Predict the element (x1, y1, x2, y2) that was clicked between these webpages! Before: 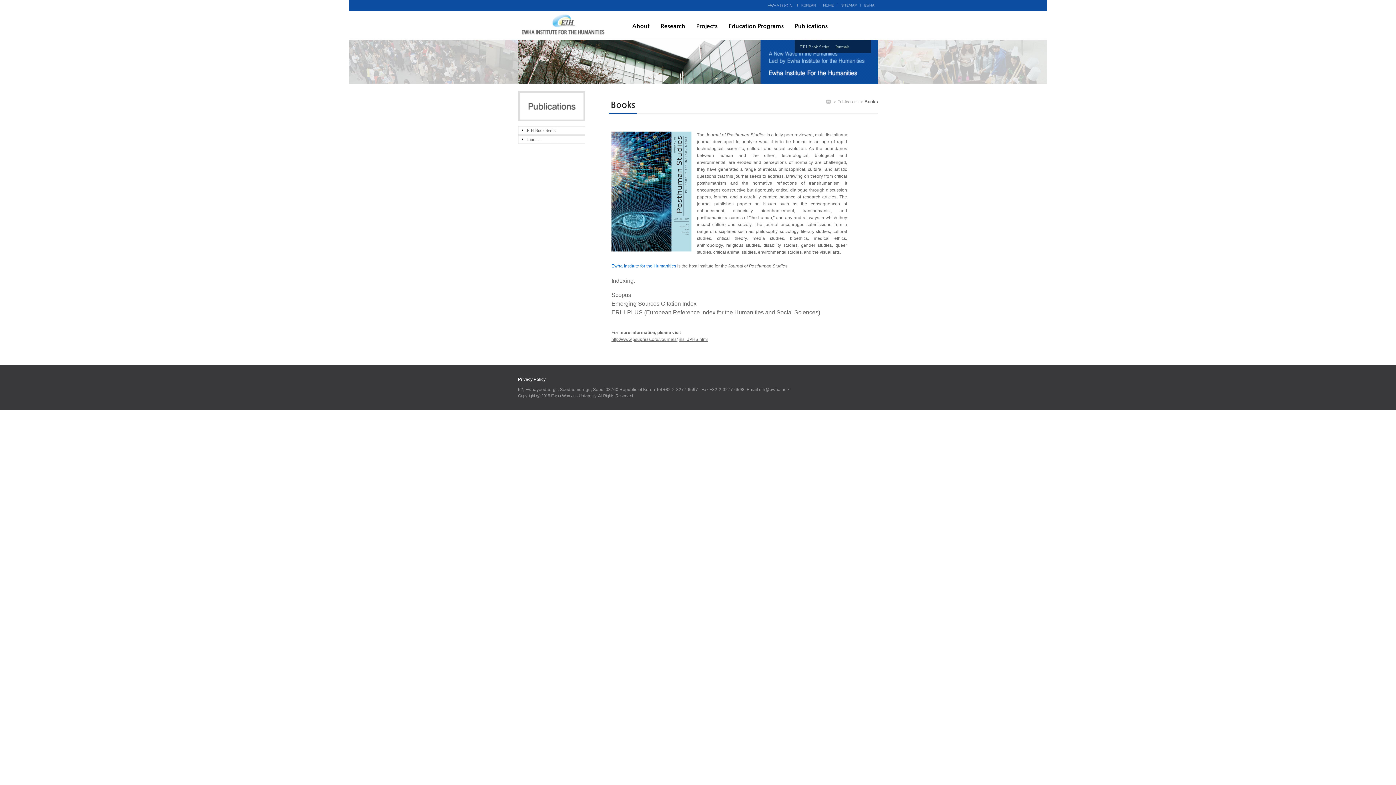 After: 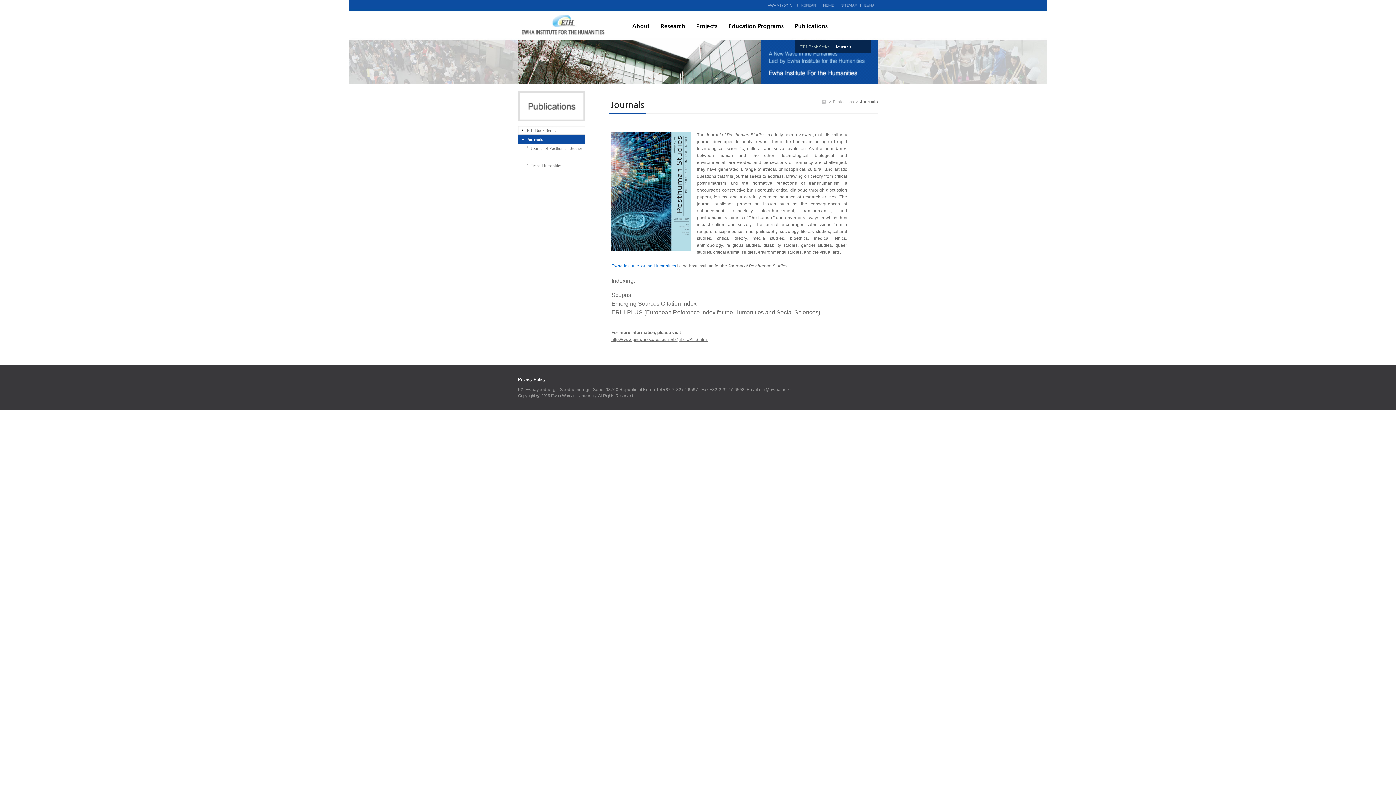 Action: label: Journals bbox: (518, 135, 585, 144)